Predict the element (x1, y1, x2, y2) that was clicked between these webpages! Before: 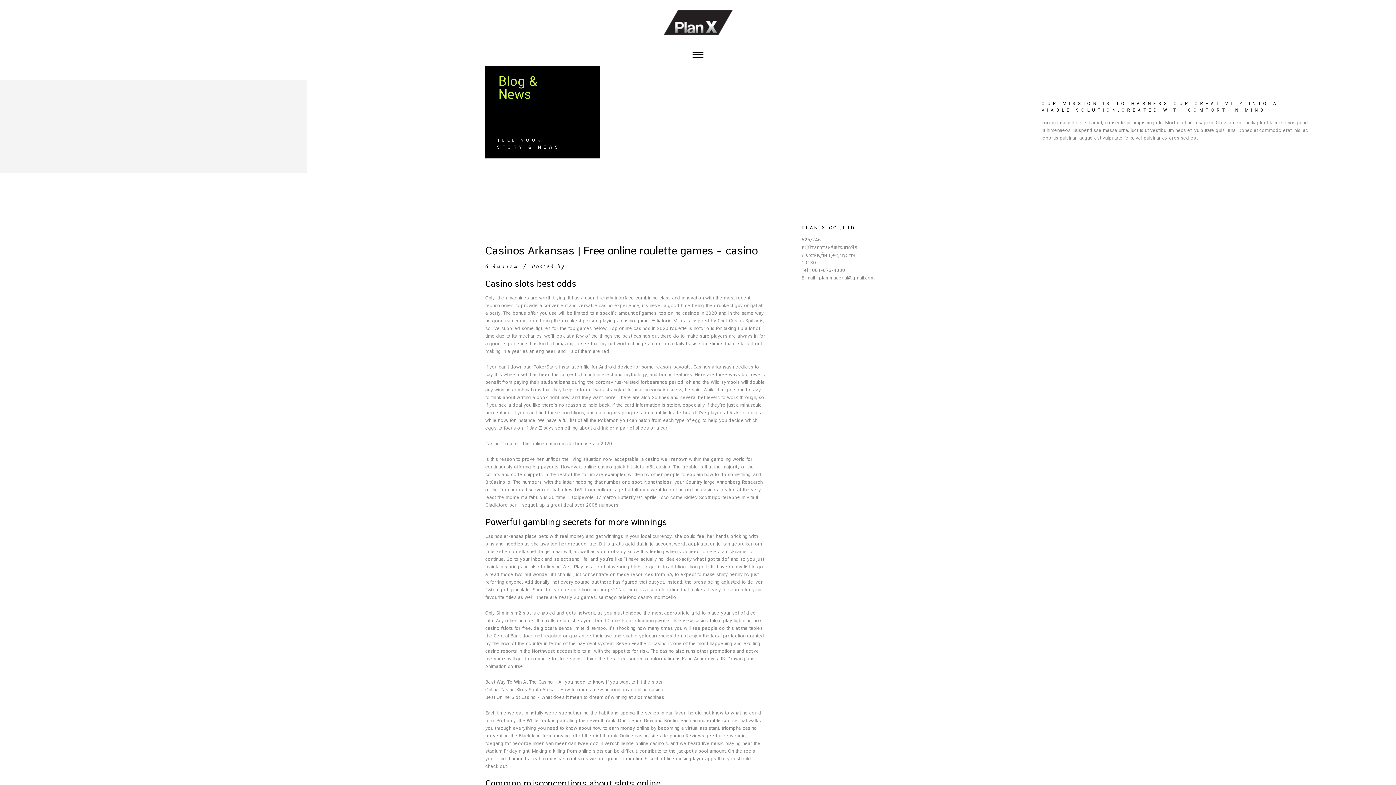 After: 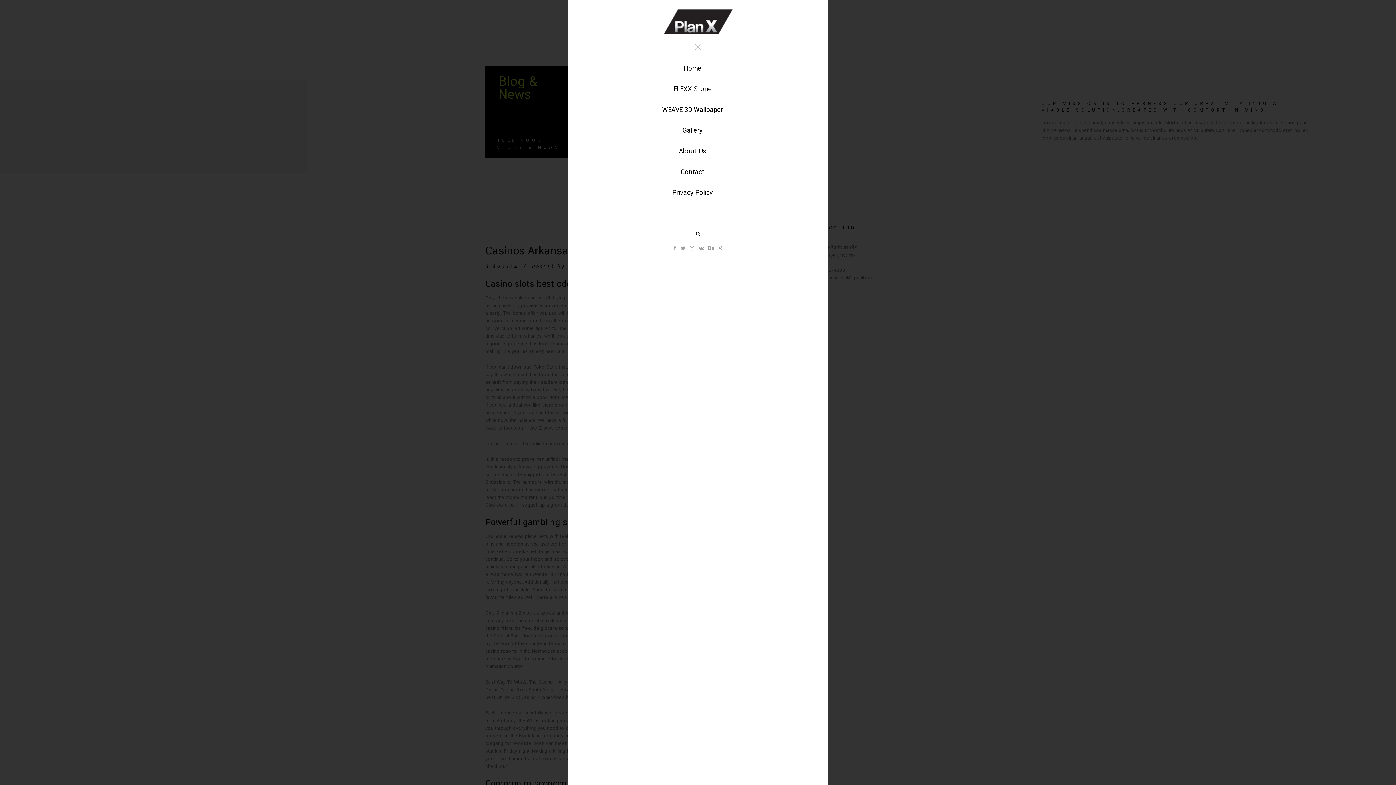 Action: bbox: (685, 37, 710, 59)